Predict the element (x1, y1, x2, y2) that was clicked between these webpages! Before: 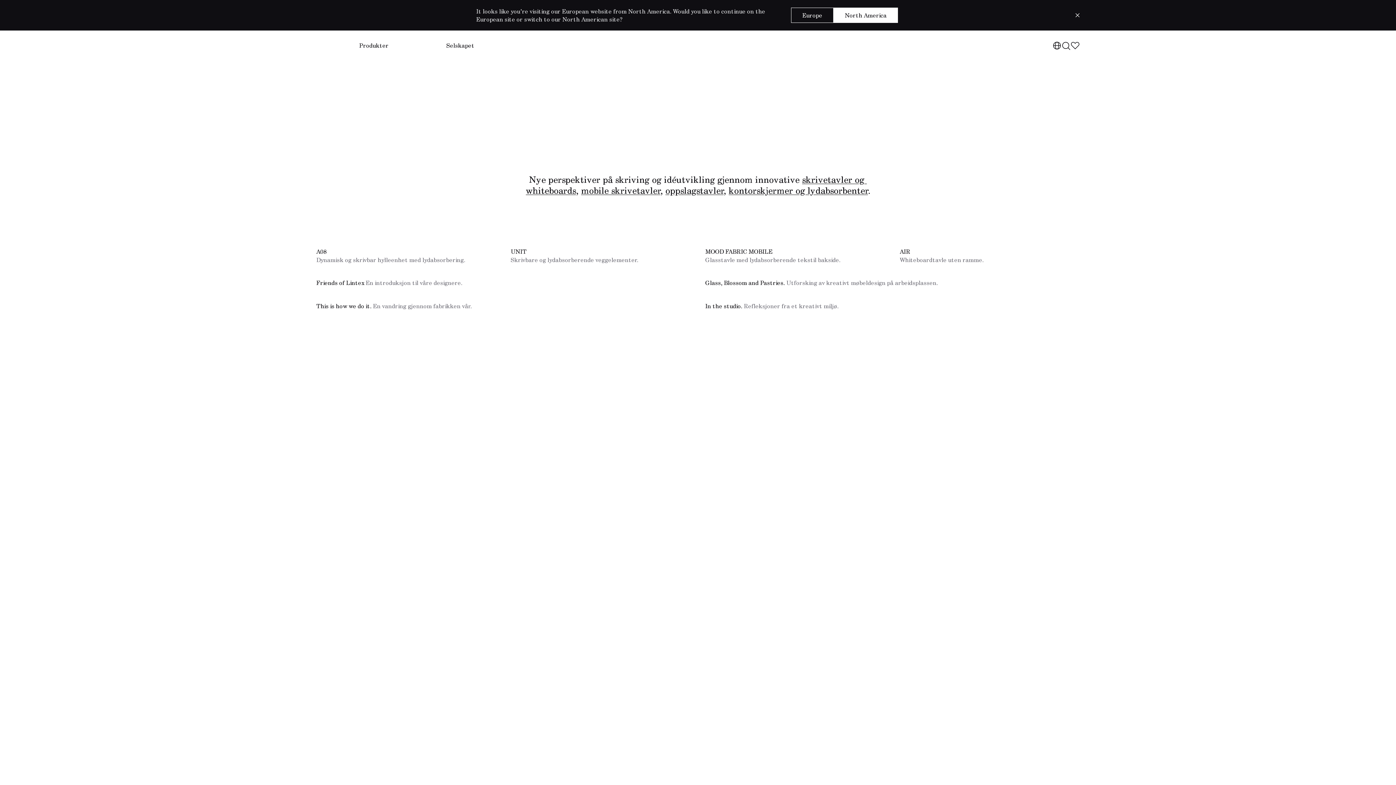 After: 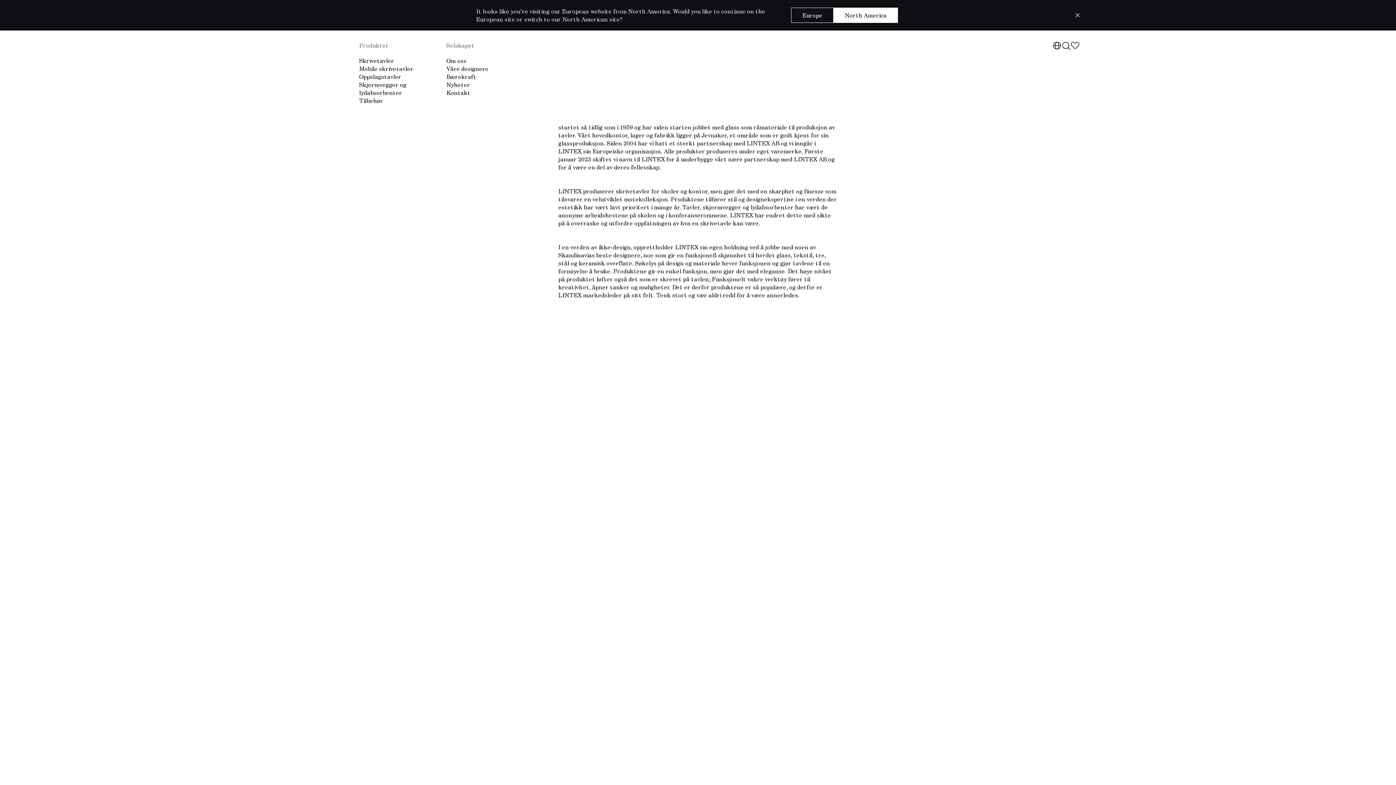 Action: label: Selskapet bbox: (446, 41, 474, 49)